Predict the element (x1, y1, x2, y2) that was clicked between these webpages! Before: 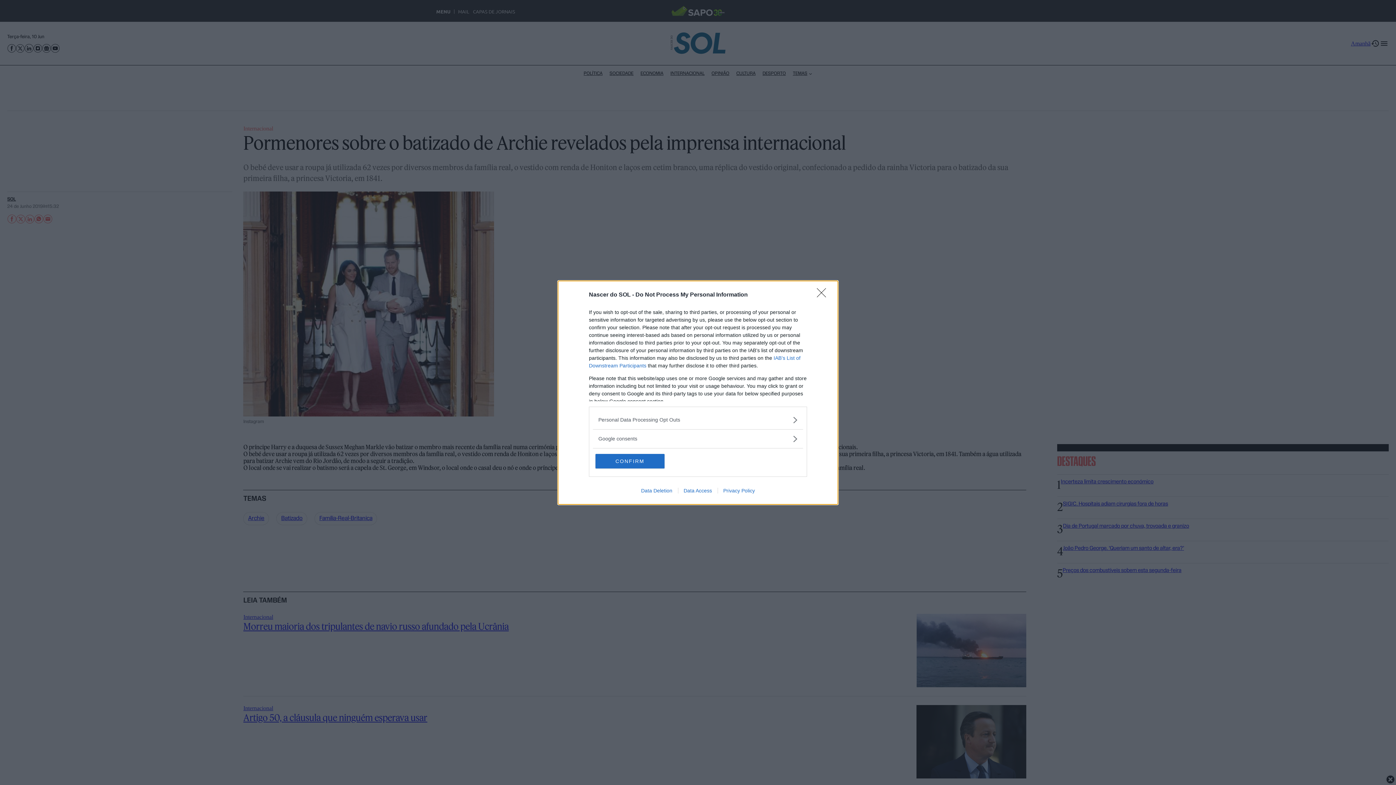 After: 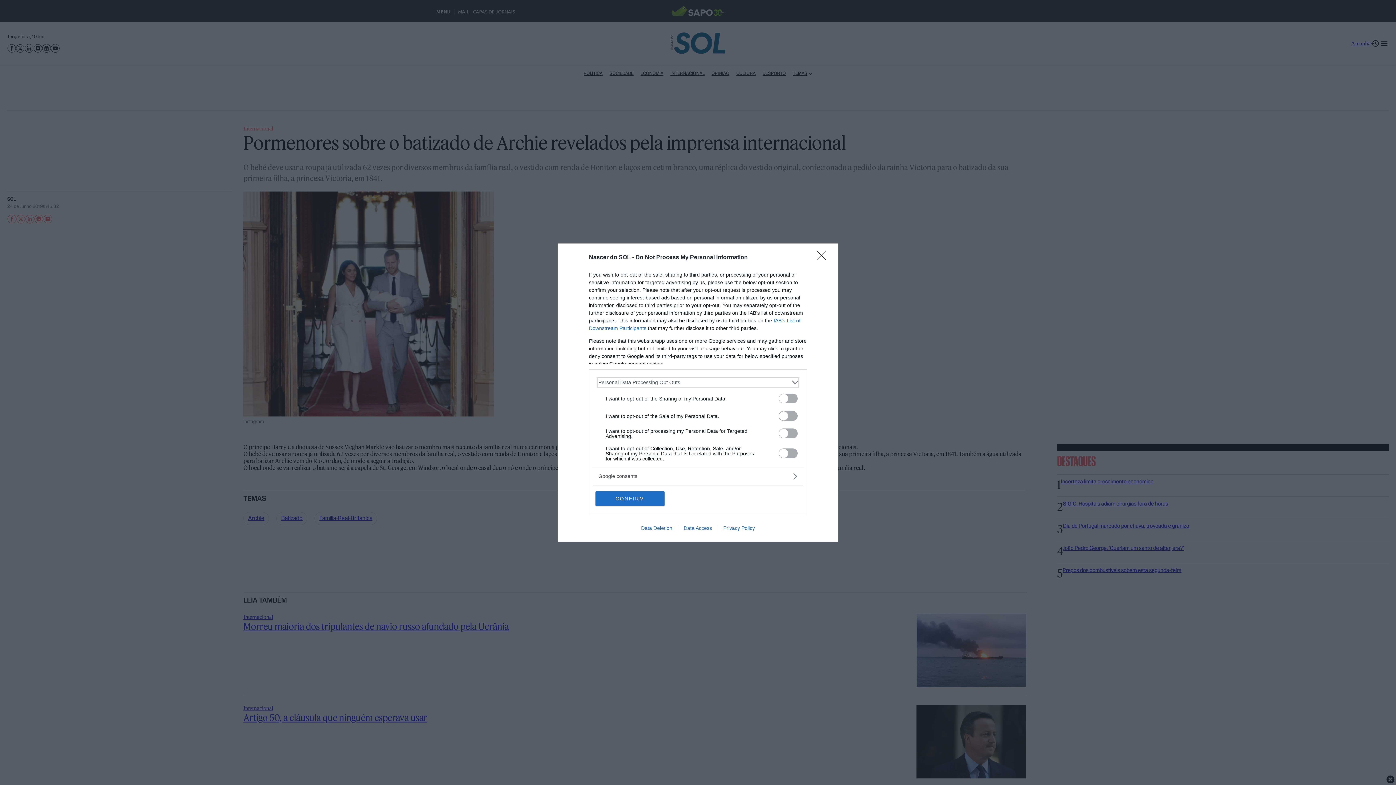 Action: label: Opt-Outs bbox: (598, 416, 797, 423)